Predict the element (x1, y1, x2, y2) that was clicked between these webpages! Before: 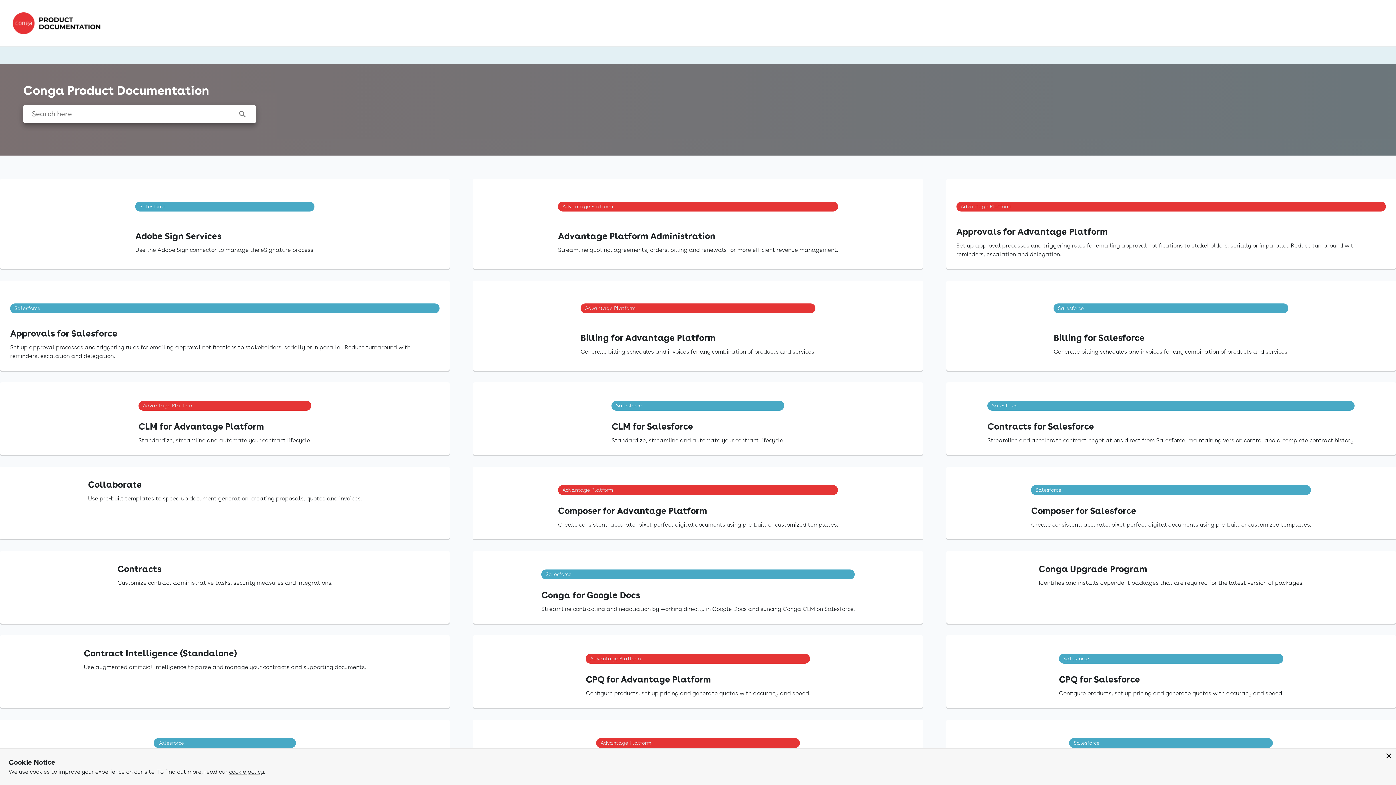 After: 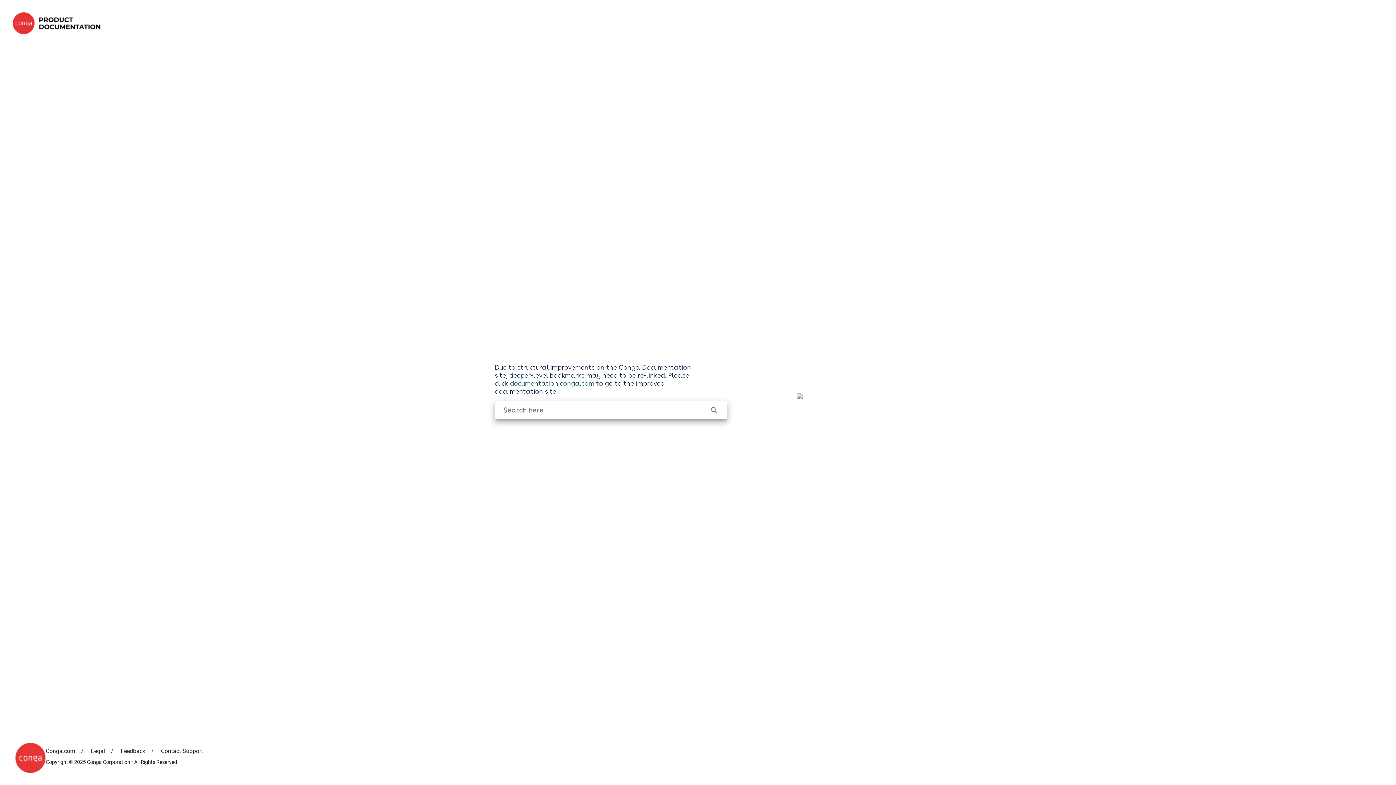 Action: label: Conga Upgrade Program

Identifies and installs dependent packages that are required for the latest version of packages. bbox: (946, 551, 1396, 624)